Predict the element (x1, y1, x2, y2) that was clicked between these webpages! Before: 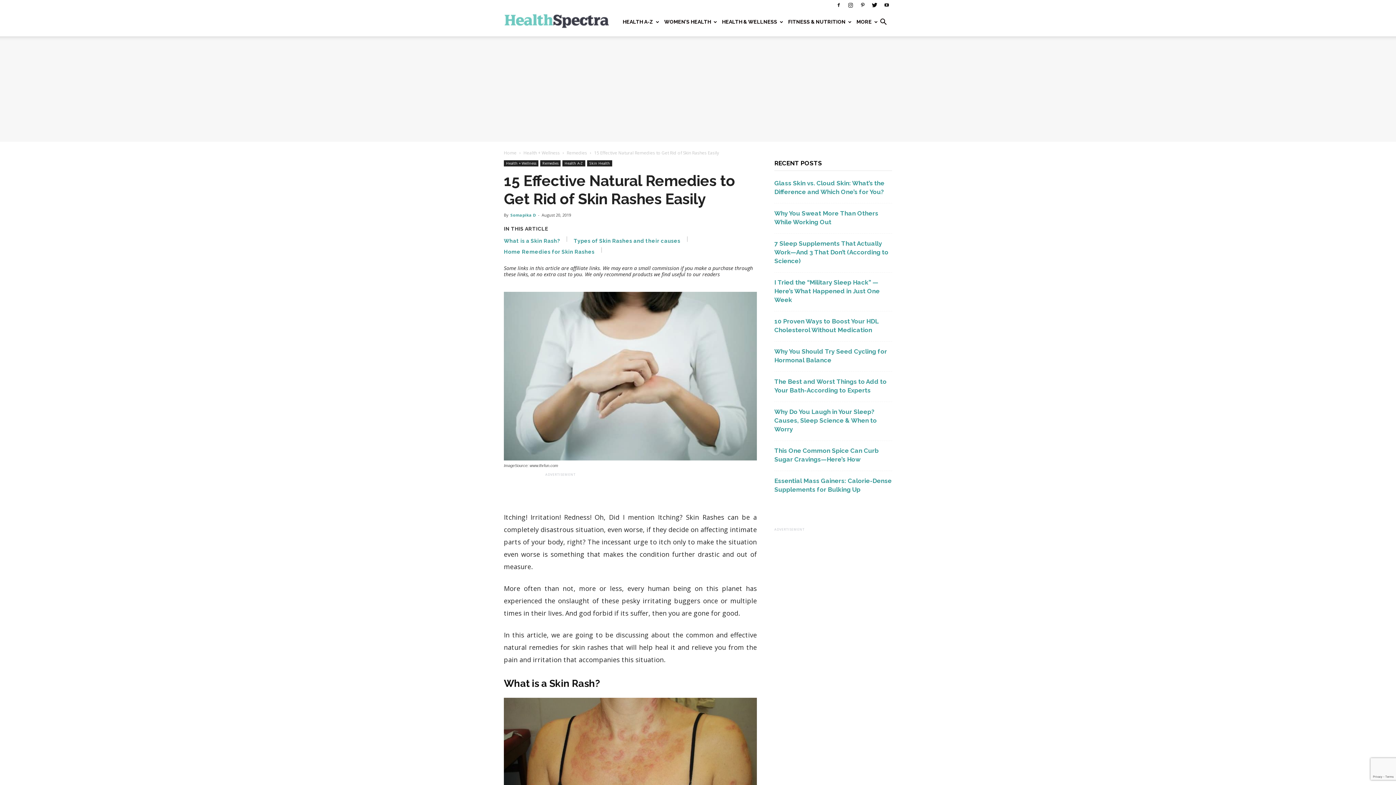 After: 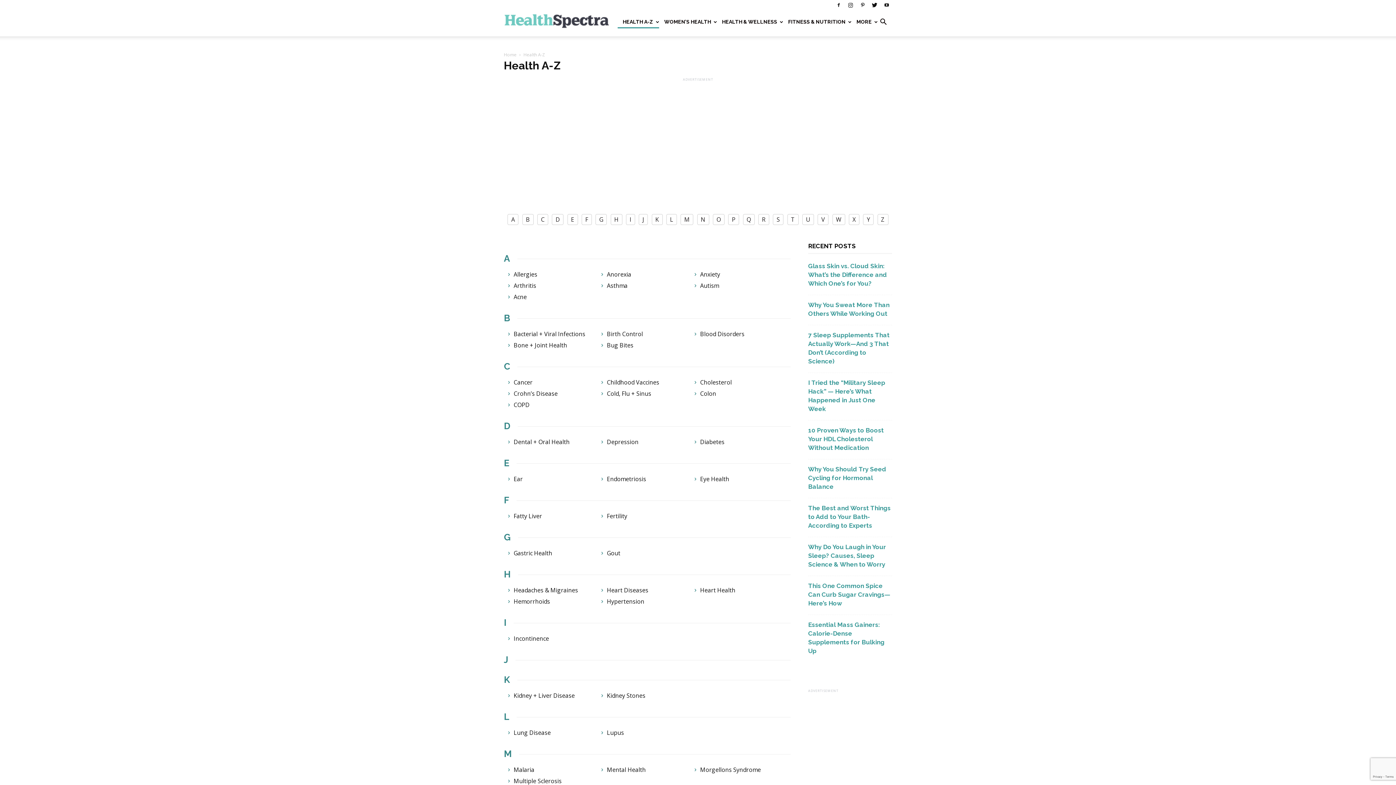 Action: bbox: (617, 15, 659, 28) label: HEALTH A-Z